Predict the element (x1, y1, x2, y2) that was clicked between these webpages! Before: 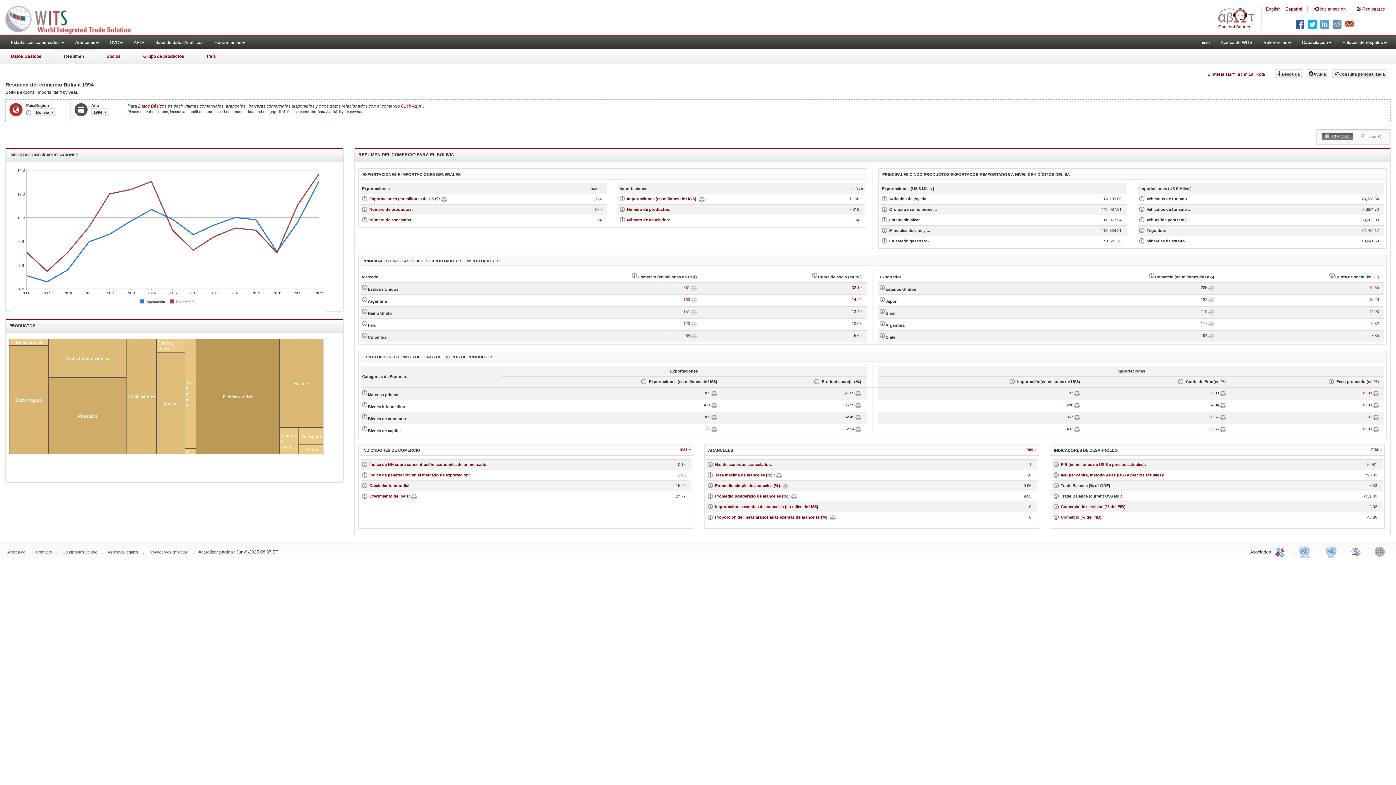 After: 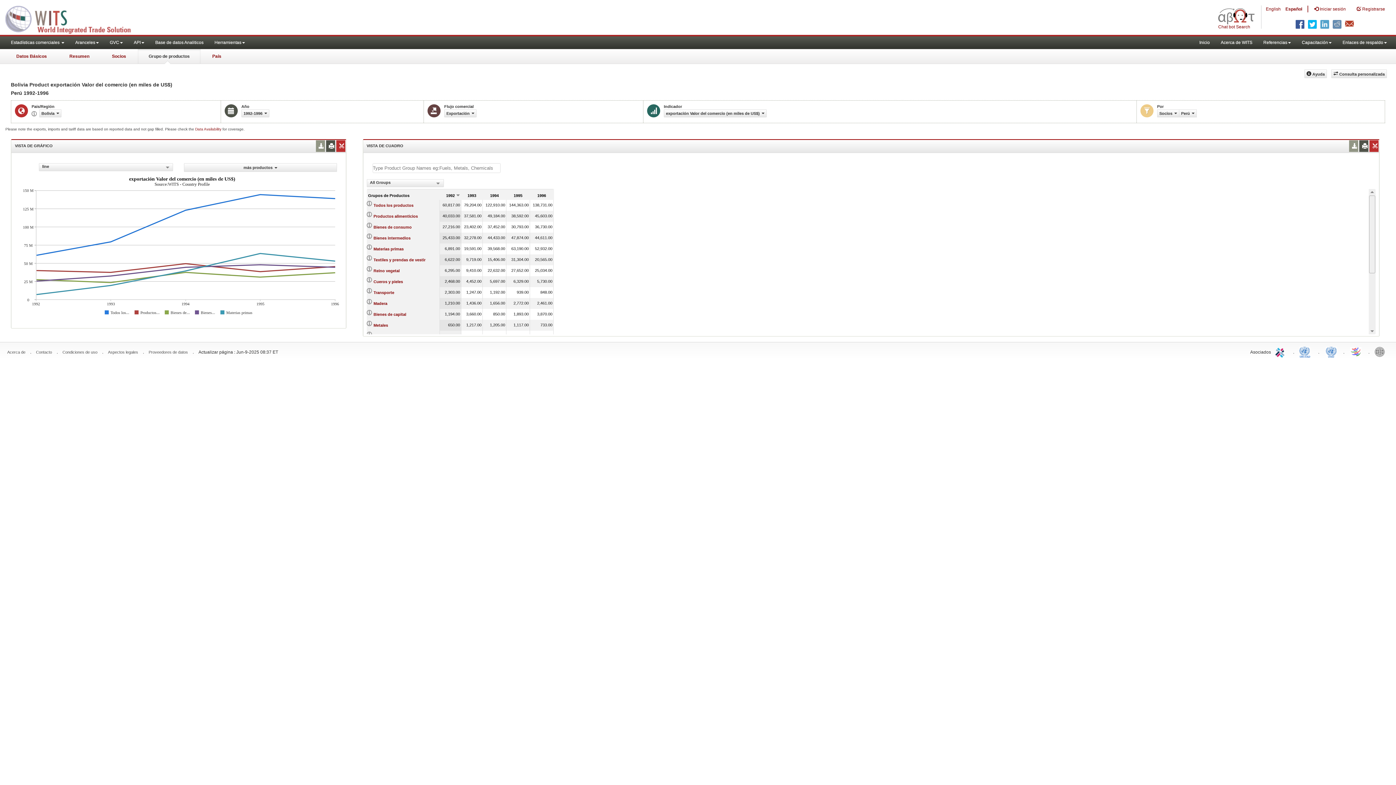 Action: bbox: (683, 321, 690, 325) label: 123